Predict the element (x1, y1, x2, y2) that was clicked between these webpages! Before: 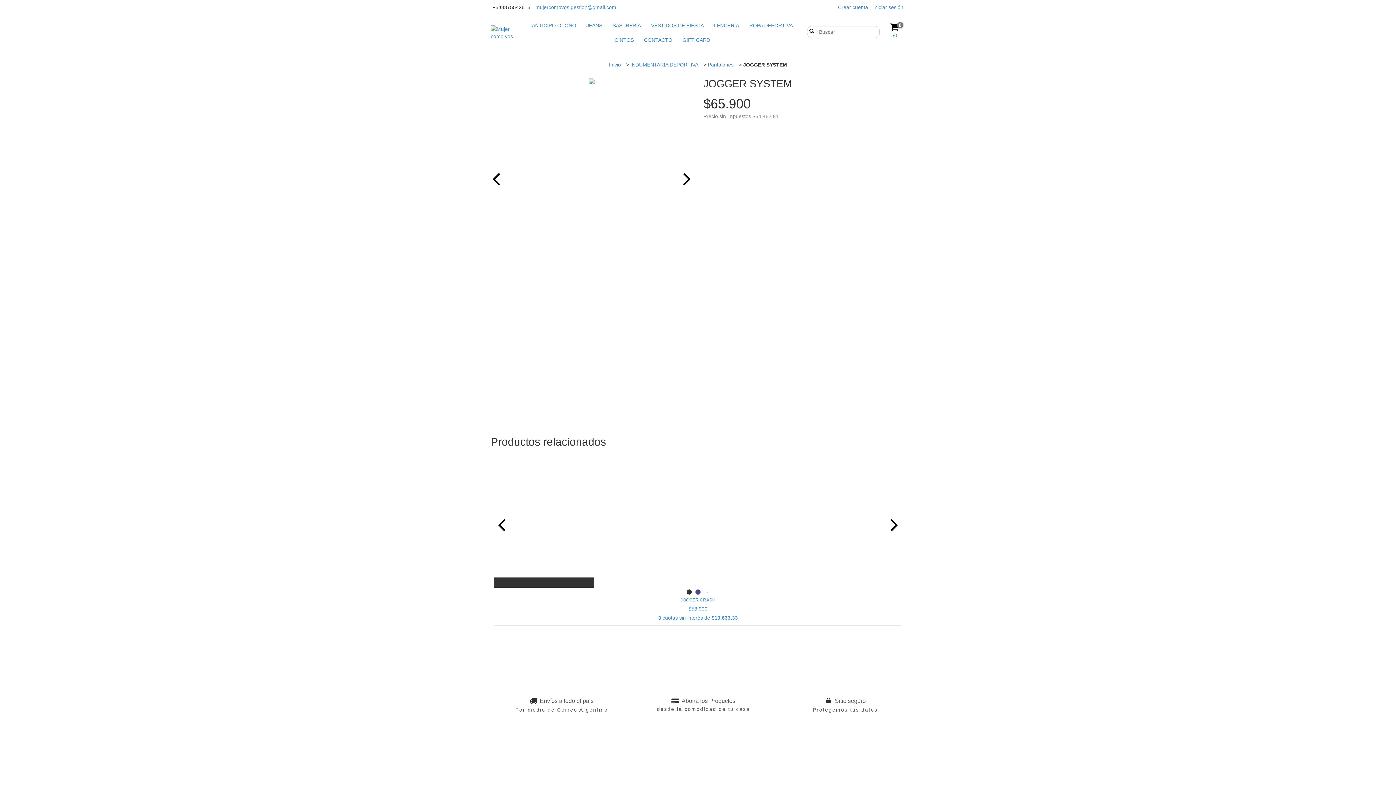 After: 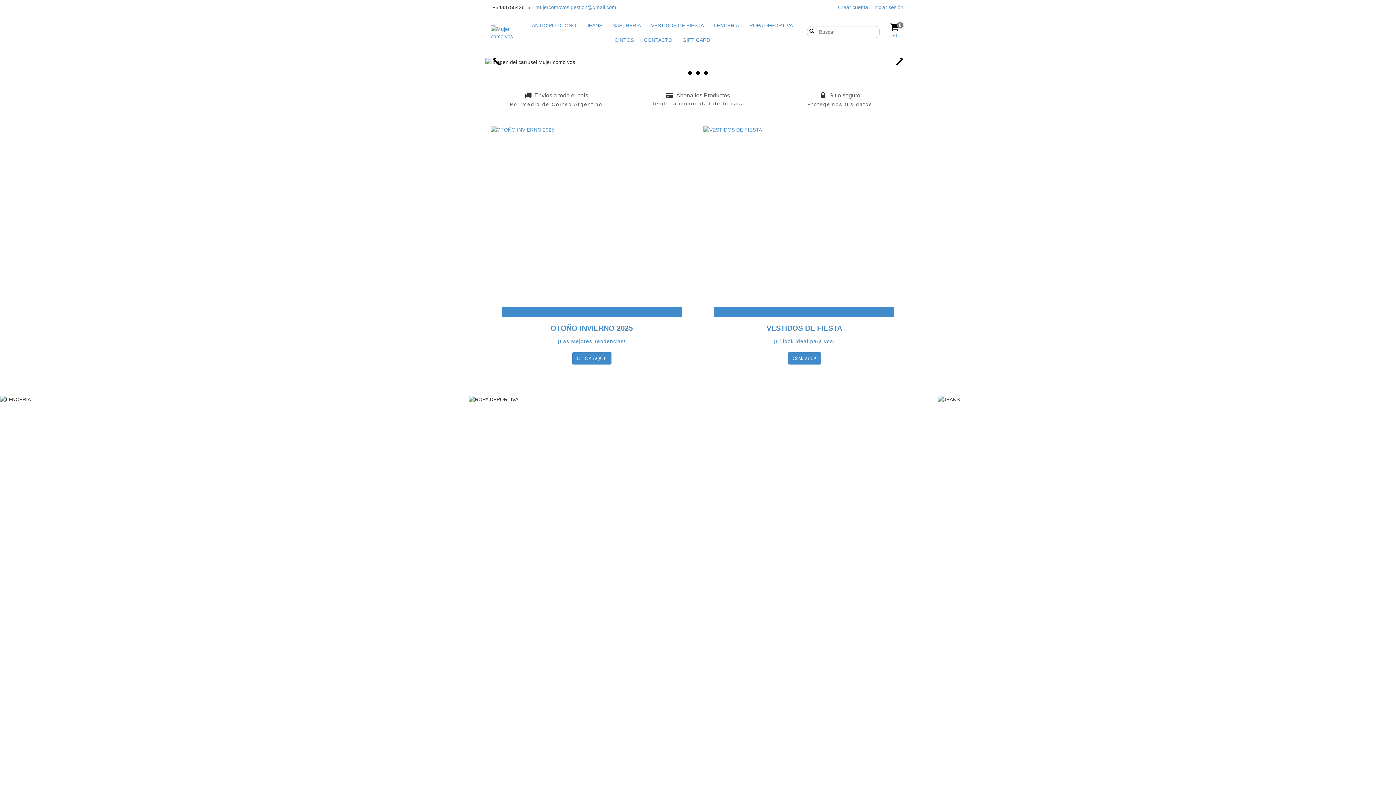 Action: bbox: (490, 25, 519, 40)